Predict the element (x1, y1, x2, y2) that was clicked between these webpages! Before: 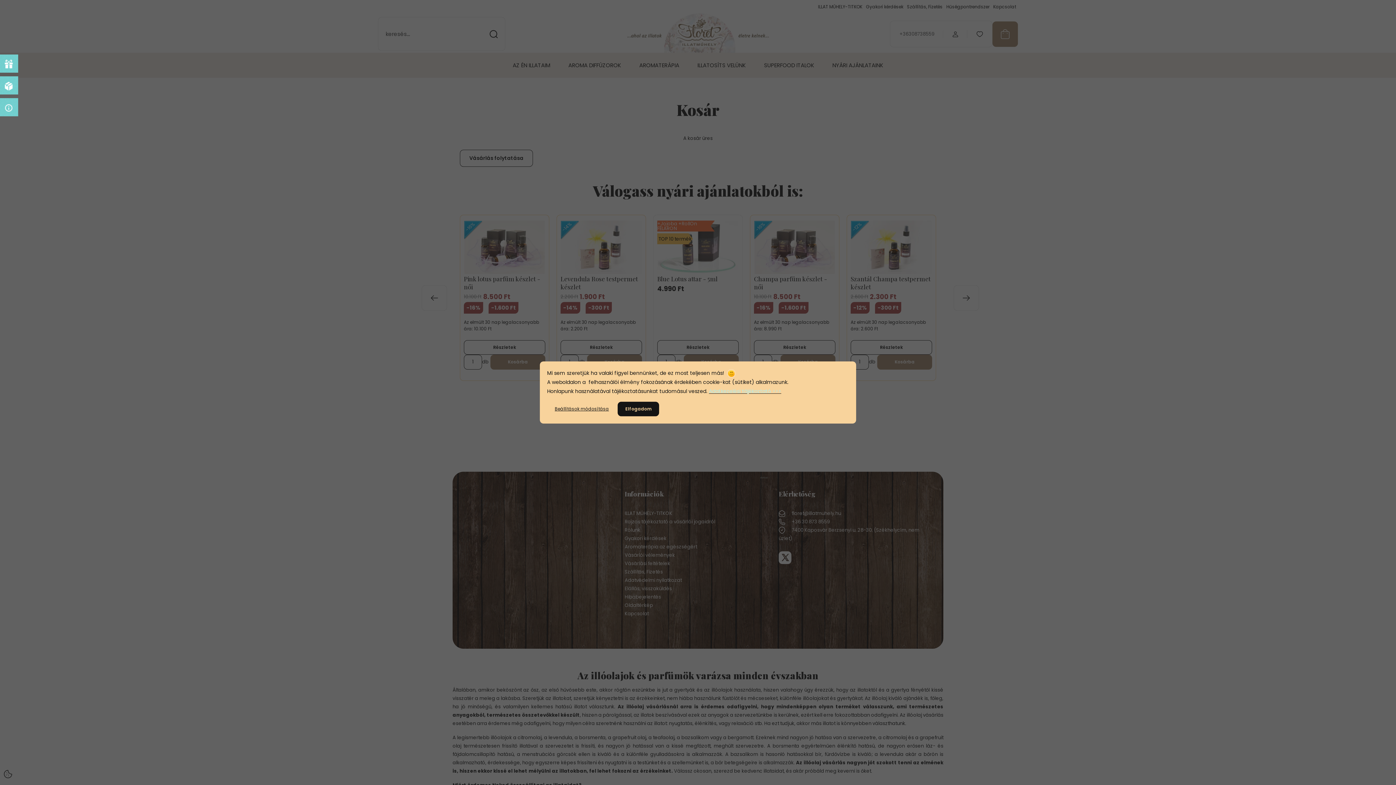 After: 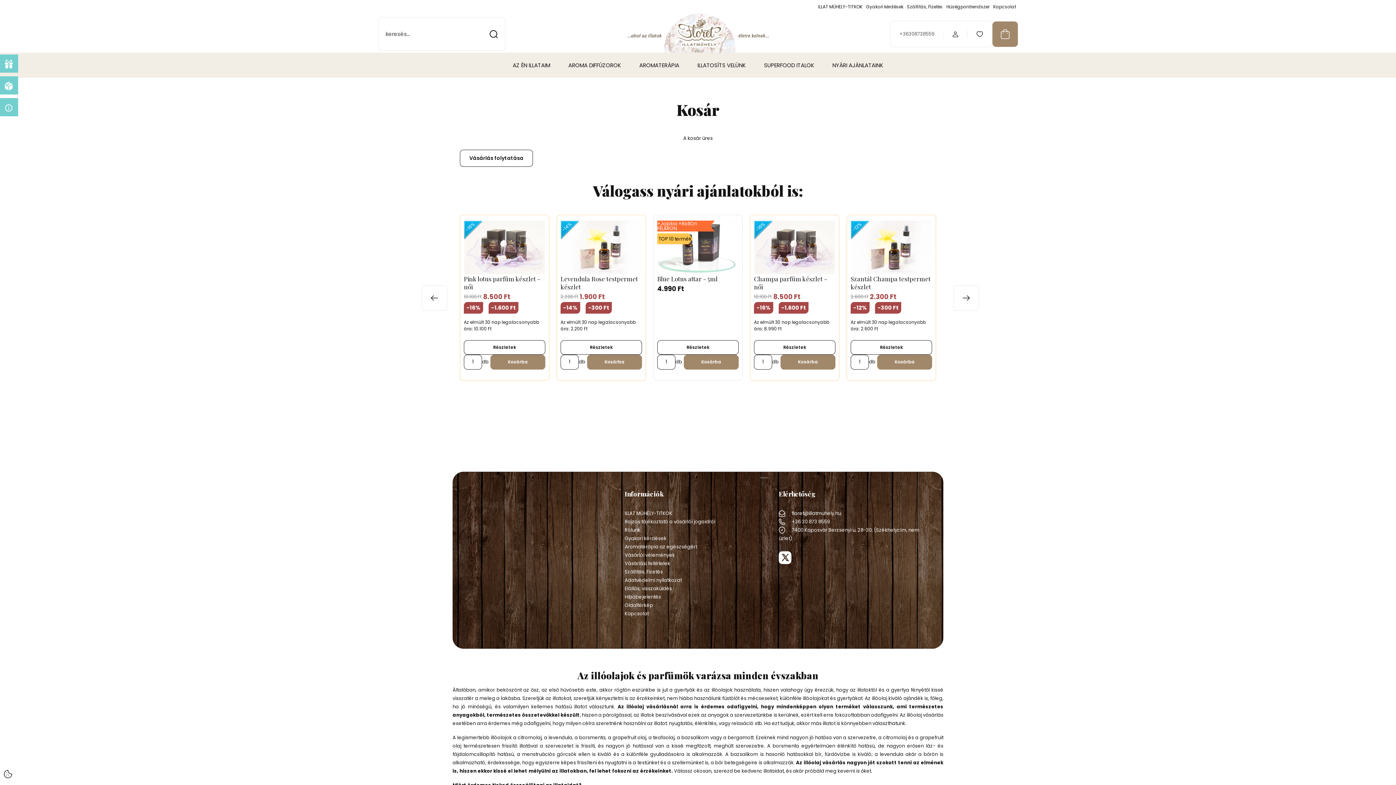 Action: label: Elfogadom bbox: (617, 401, 659, 416)